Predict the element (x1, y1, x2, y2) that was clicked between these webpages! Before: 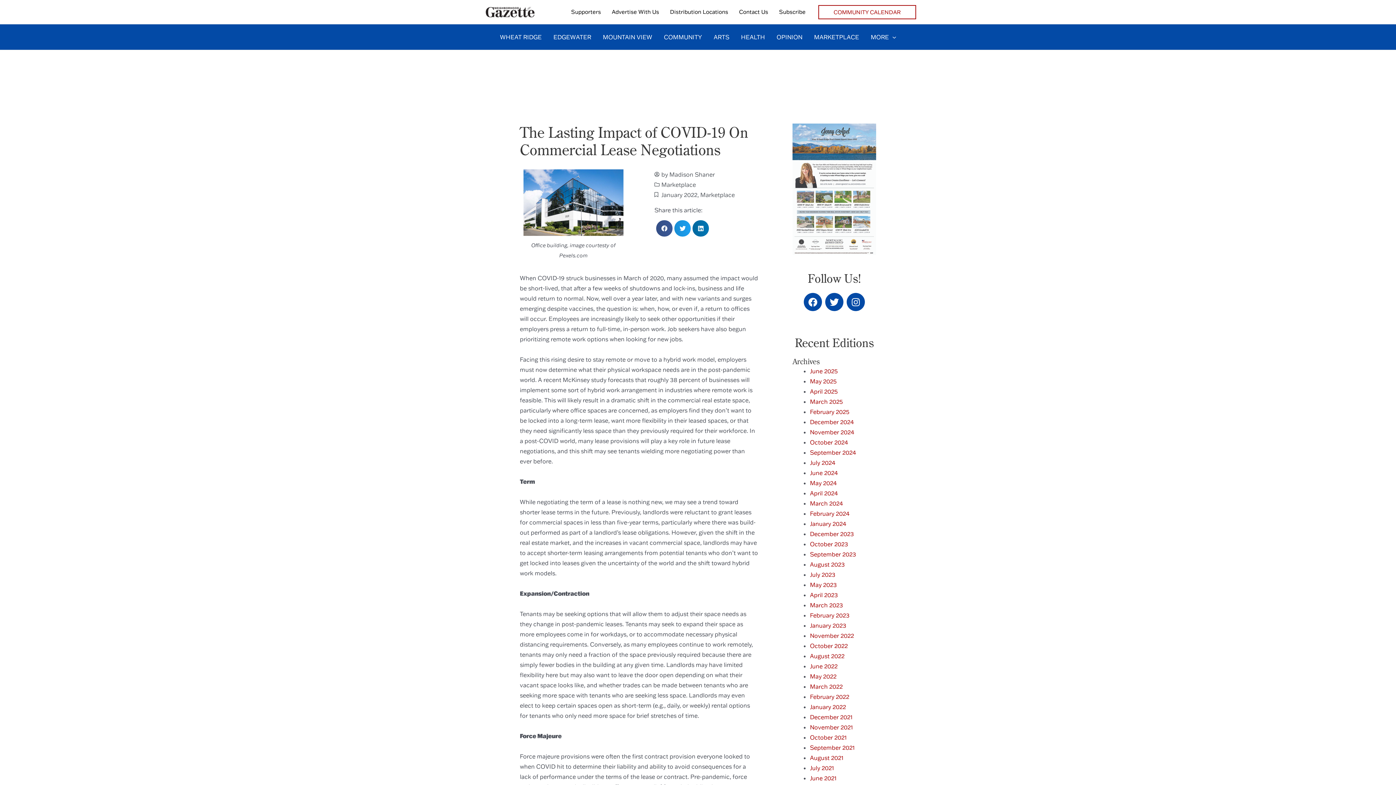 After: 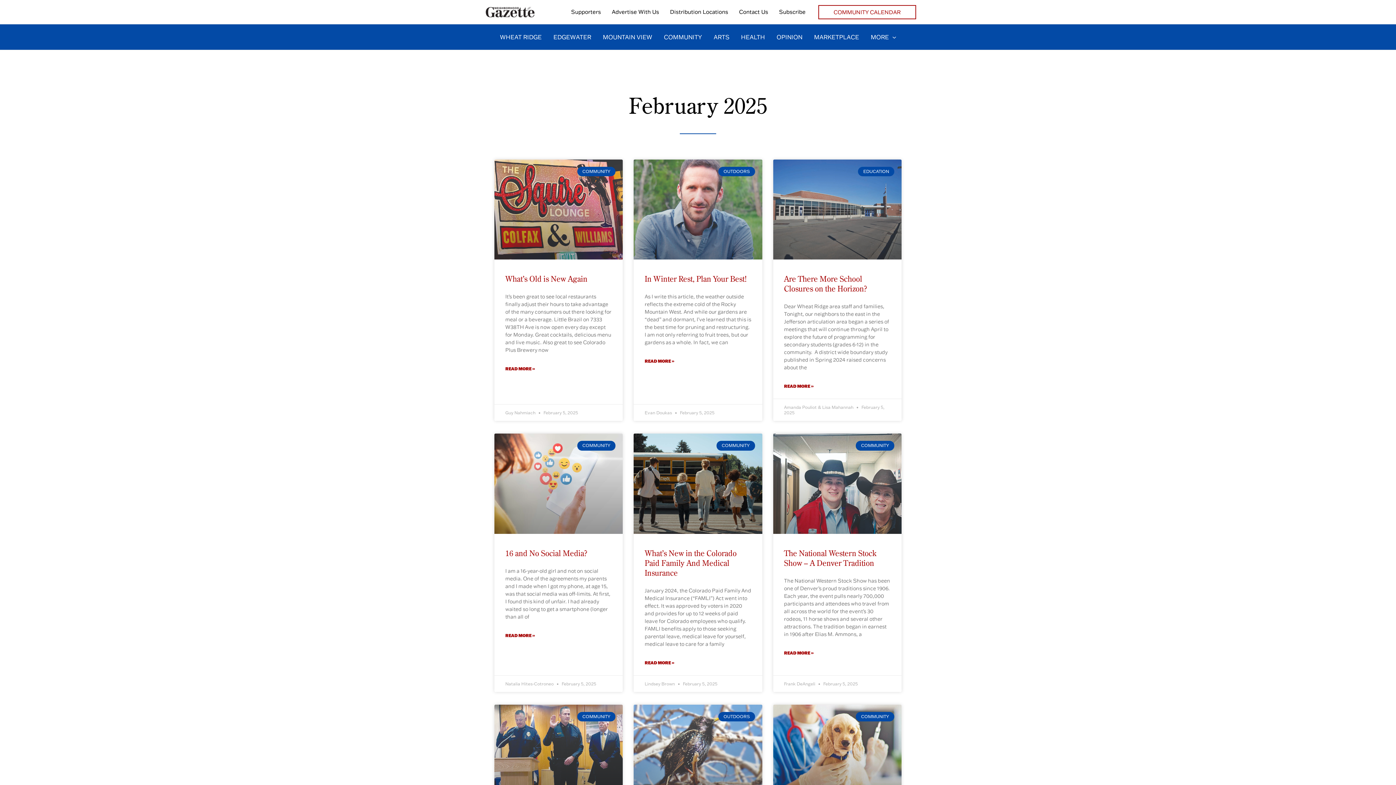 Action: bbox: (810, 408, 849, 415) label: February 2025